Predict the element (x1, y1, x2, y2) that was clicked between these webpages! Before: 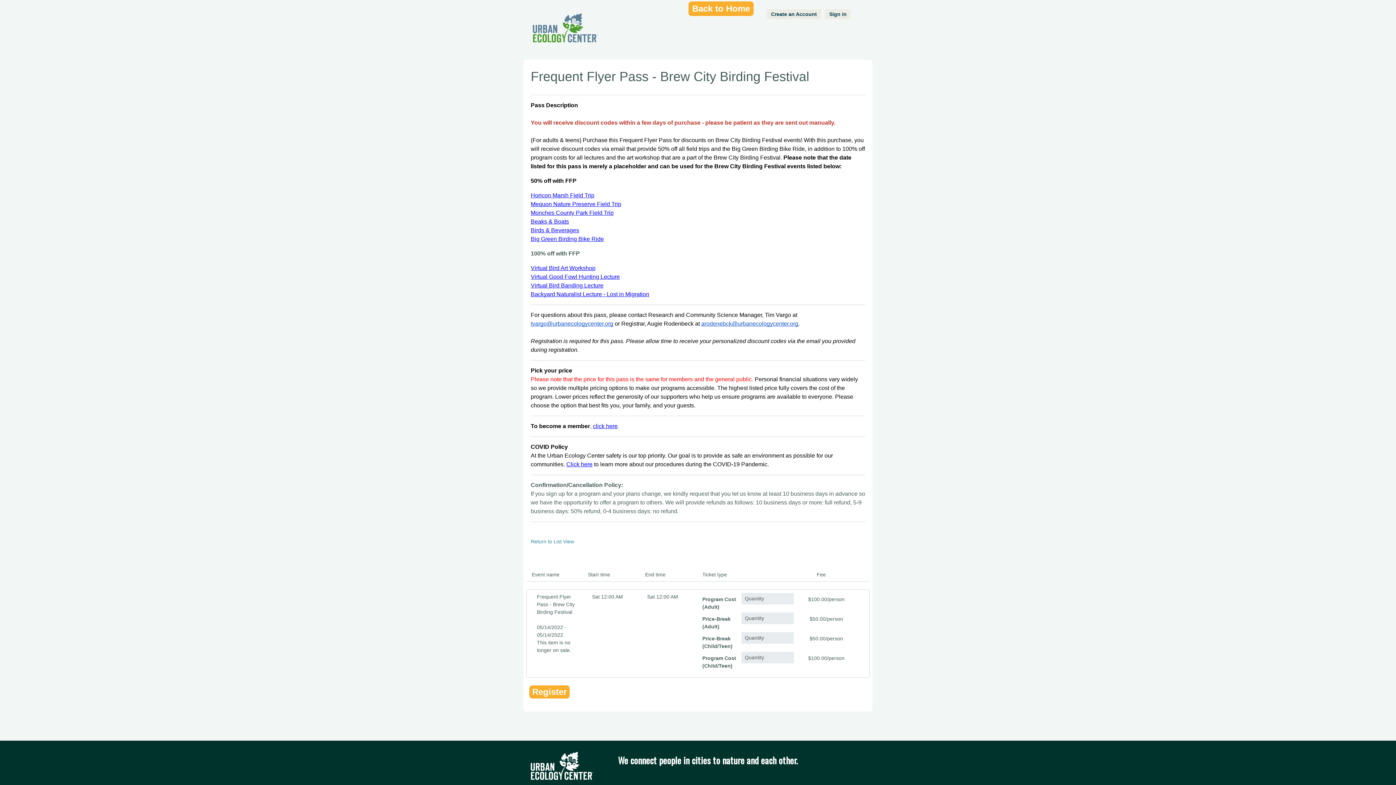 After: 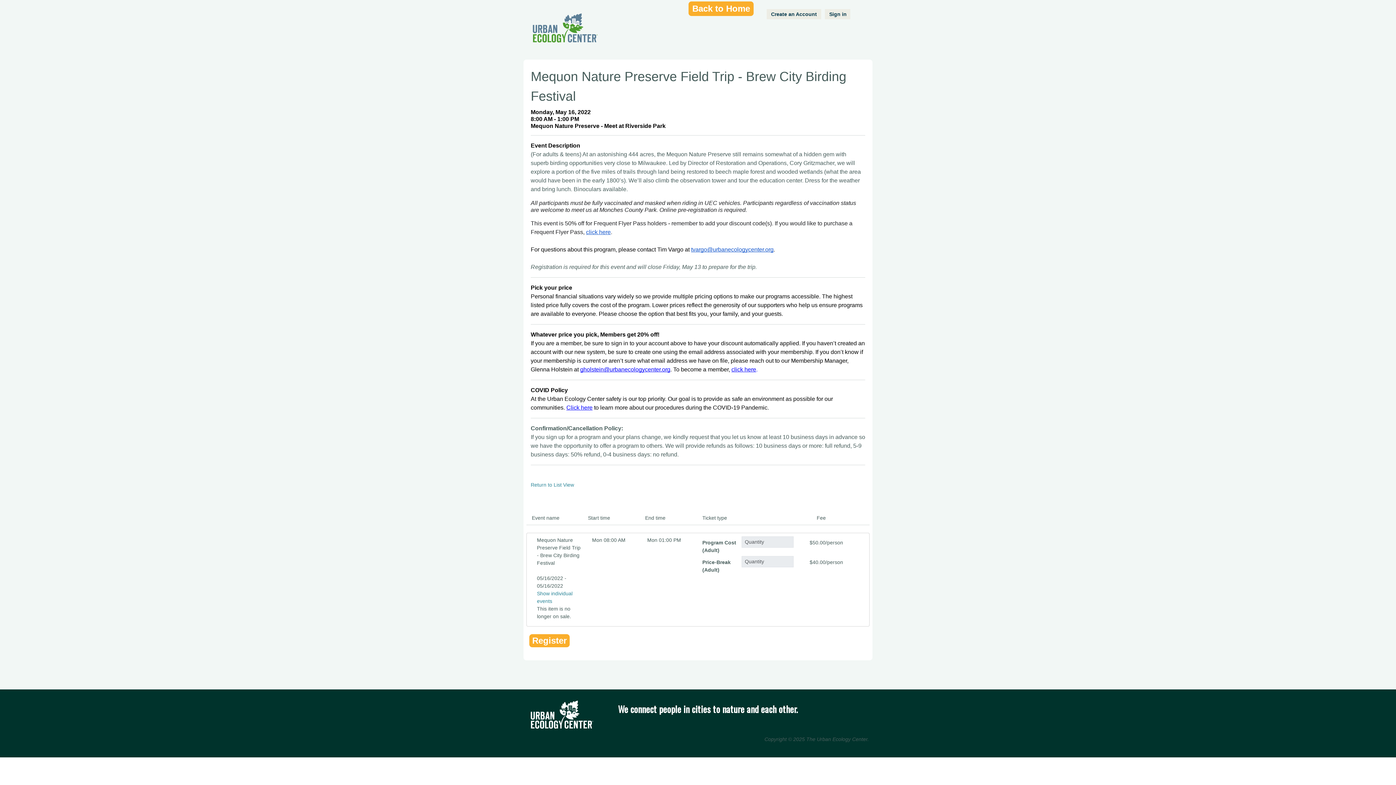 Action: bbox: (530, 201, 621, 207) label: Mequon Nature Preserve Field Trip